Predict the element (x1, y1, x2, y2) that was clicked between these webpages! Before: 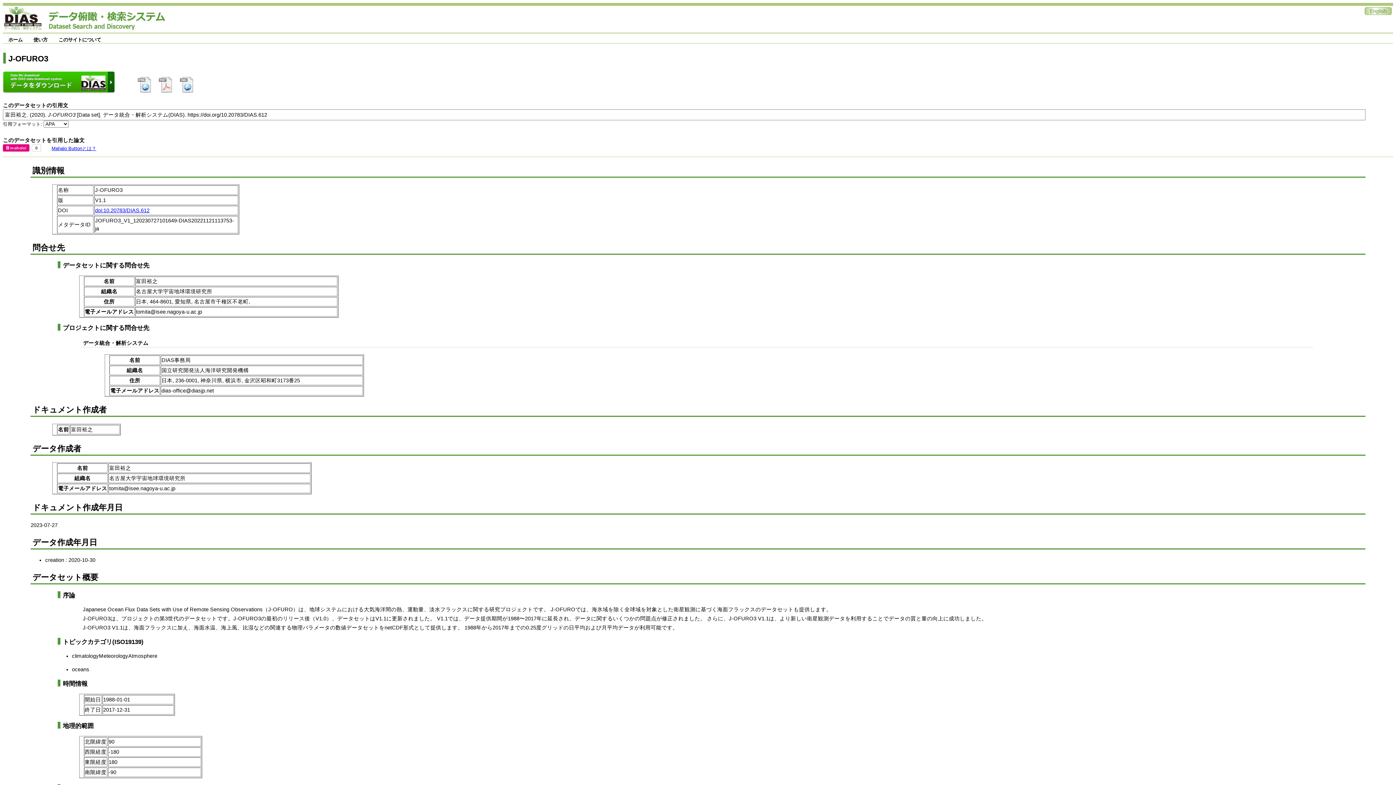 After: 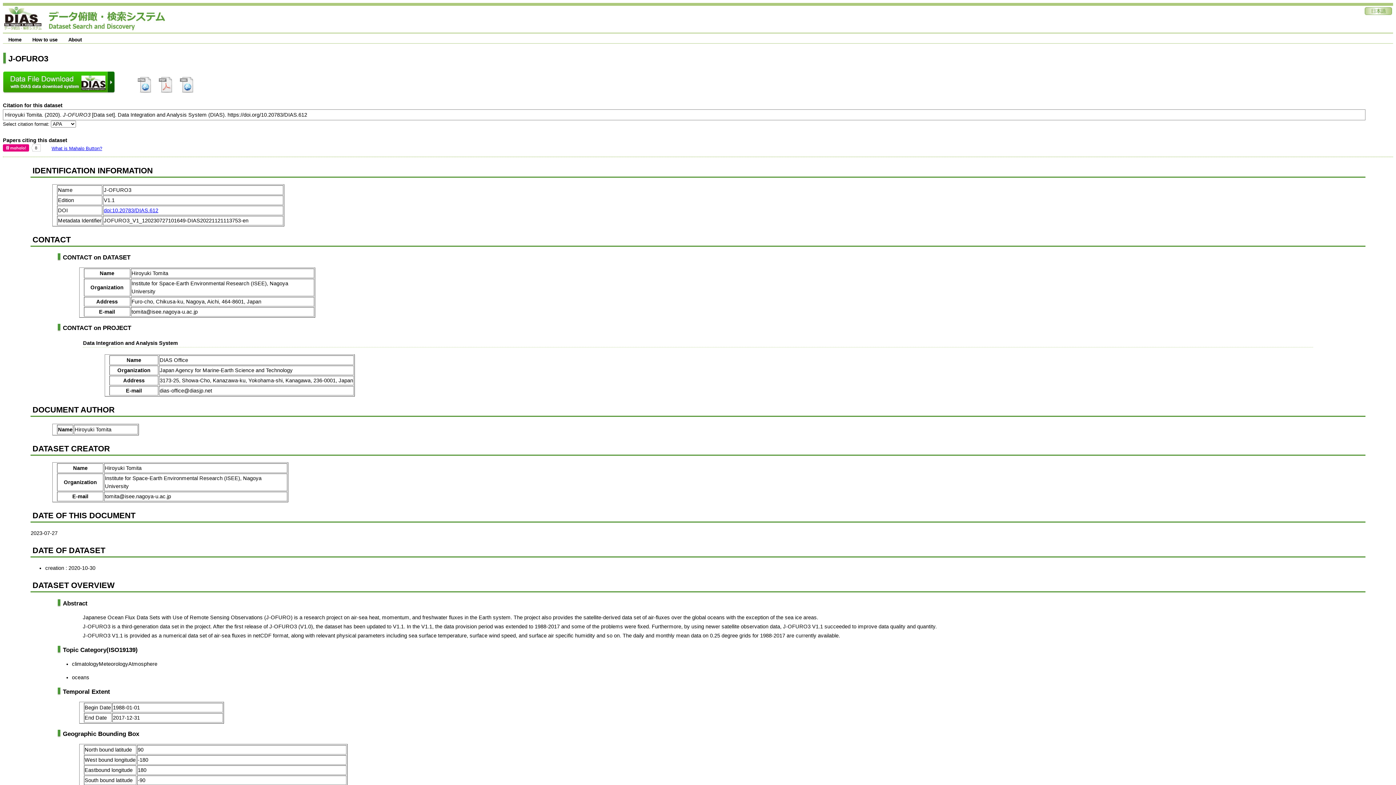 Action: bbox: (1365, 10, 1392, 16)